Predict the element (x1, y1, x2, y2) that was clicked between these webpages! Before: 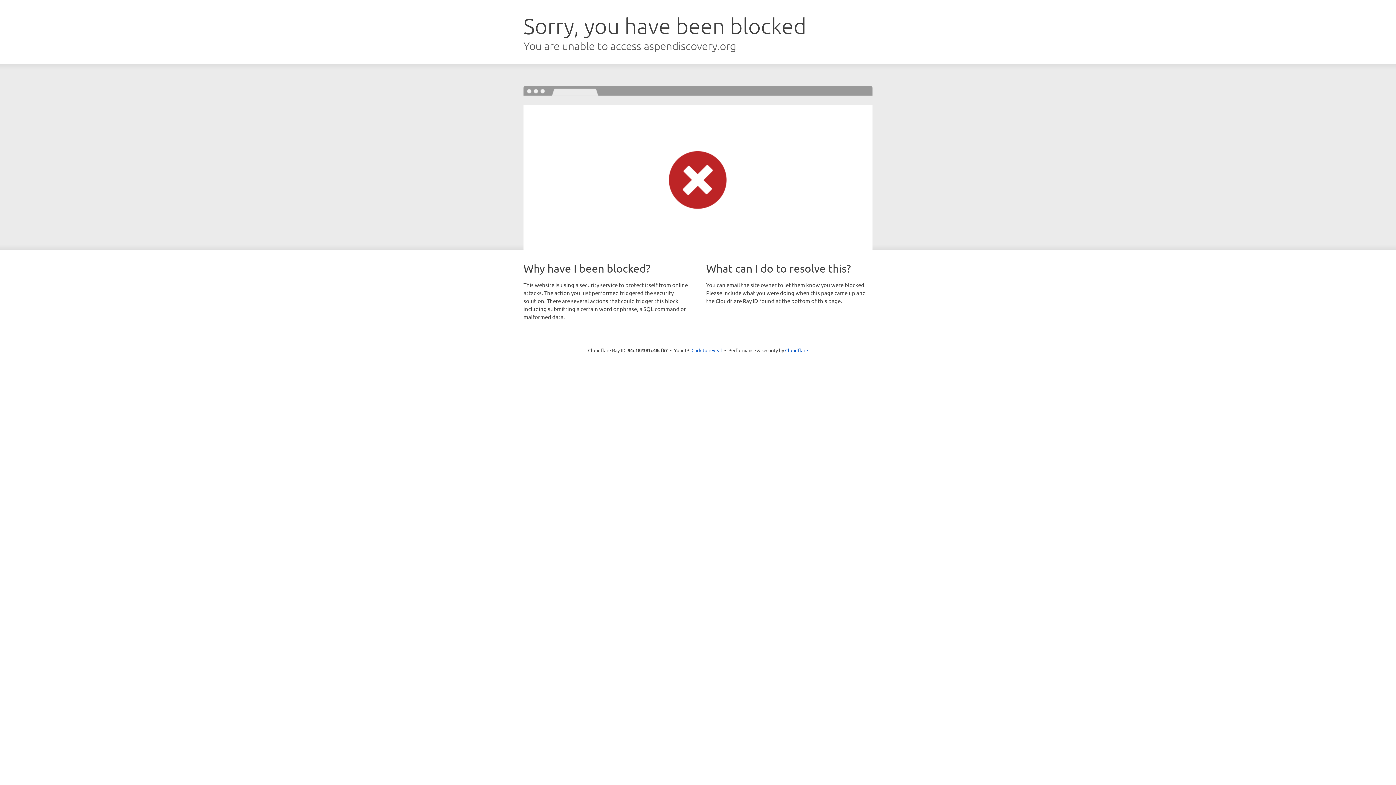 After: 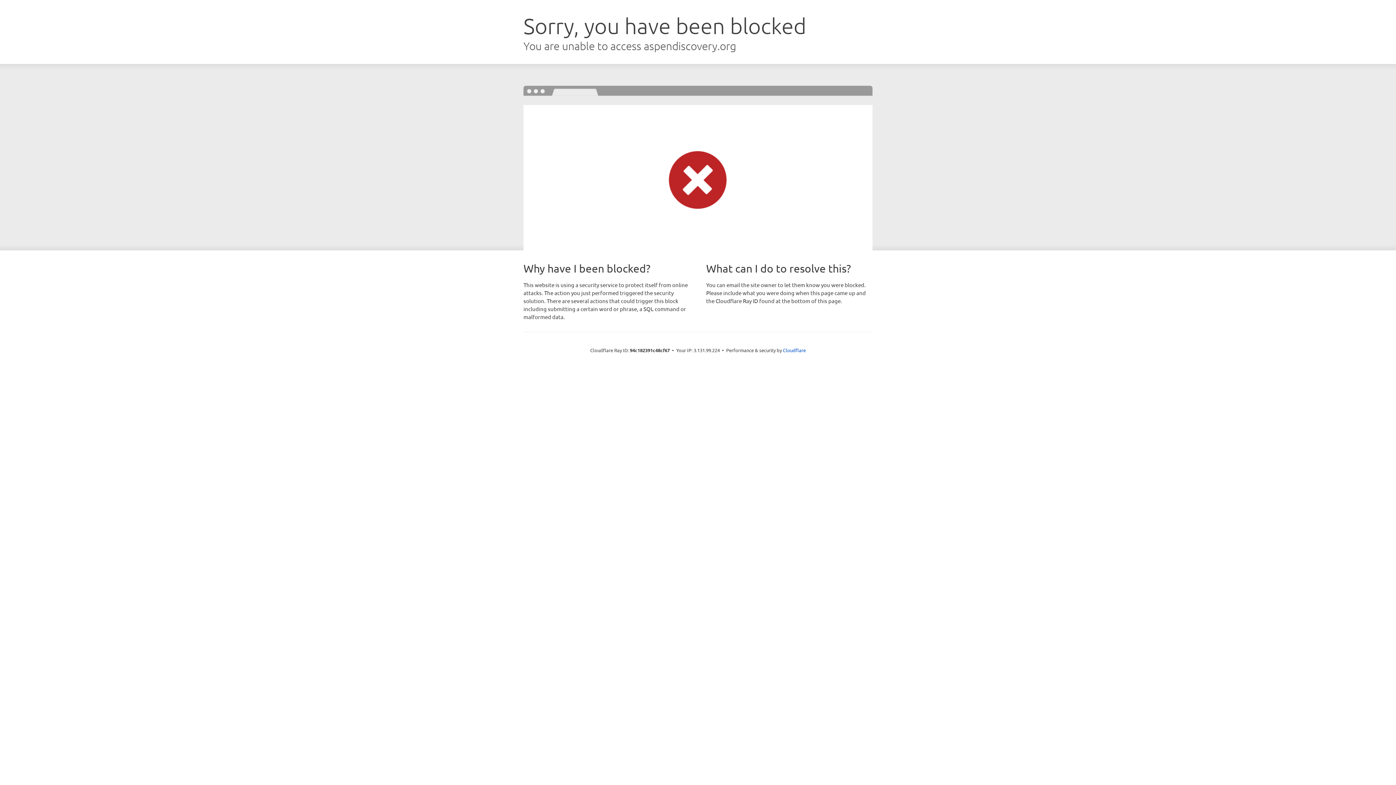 Action: label: Click to reveal bbox: (691, 346, 722, 353)